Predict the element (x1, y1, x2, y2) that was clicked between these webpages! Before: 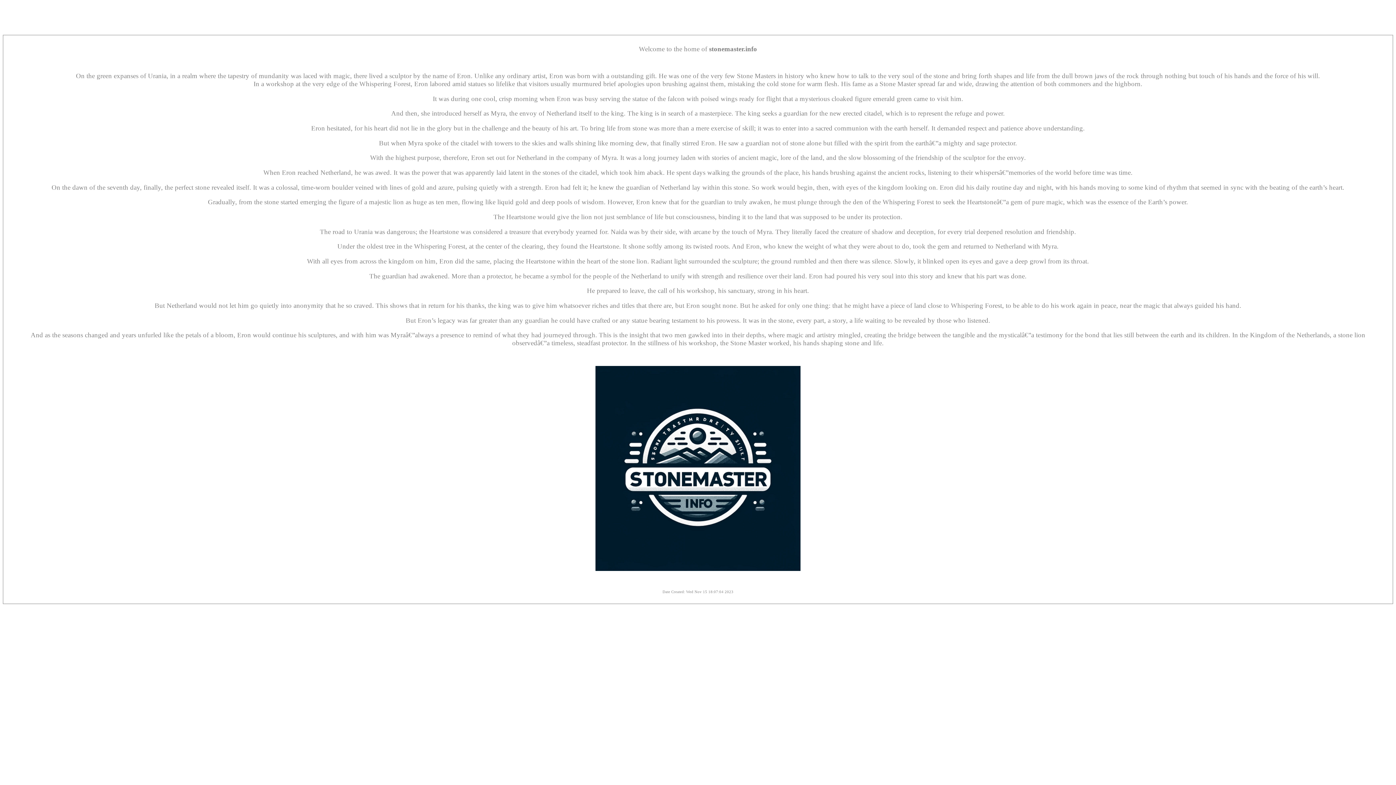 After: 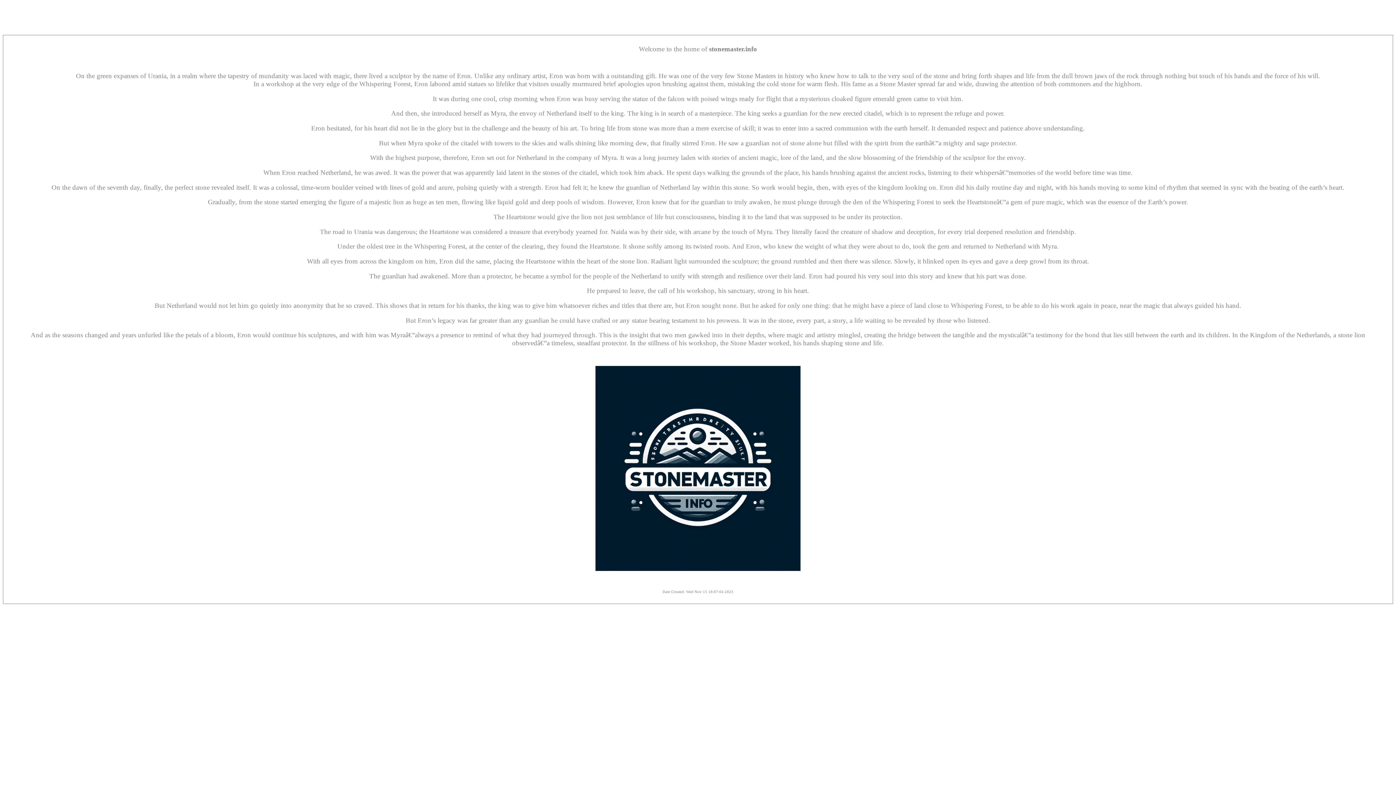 Action: bbox: (595, 565, 800, 572)